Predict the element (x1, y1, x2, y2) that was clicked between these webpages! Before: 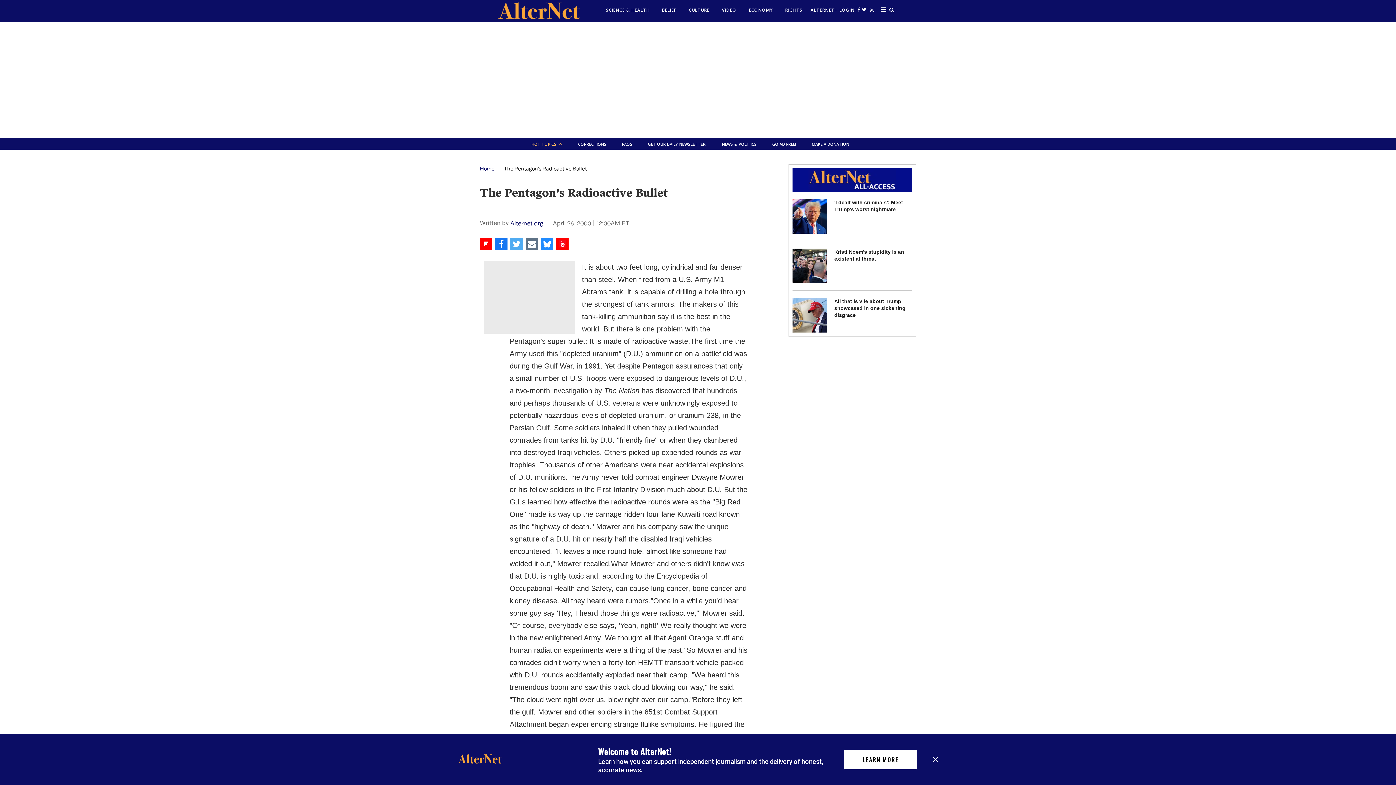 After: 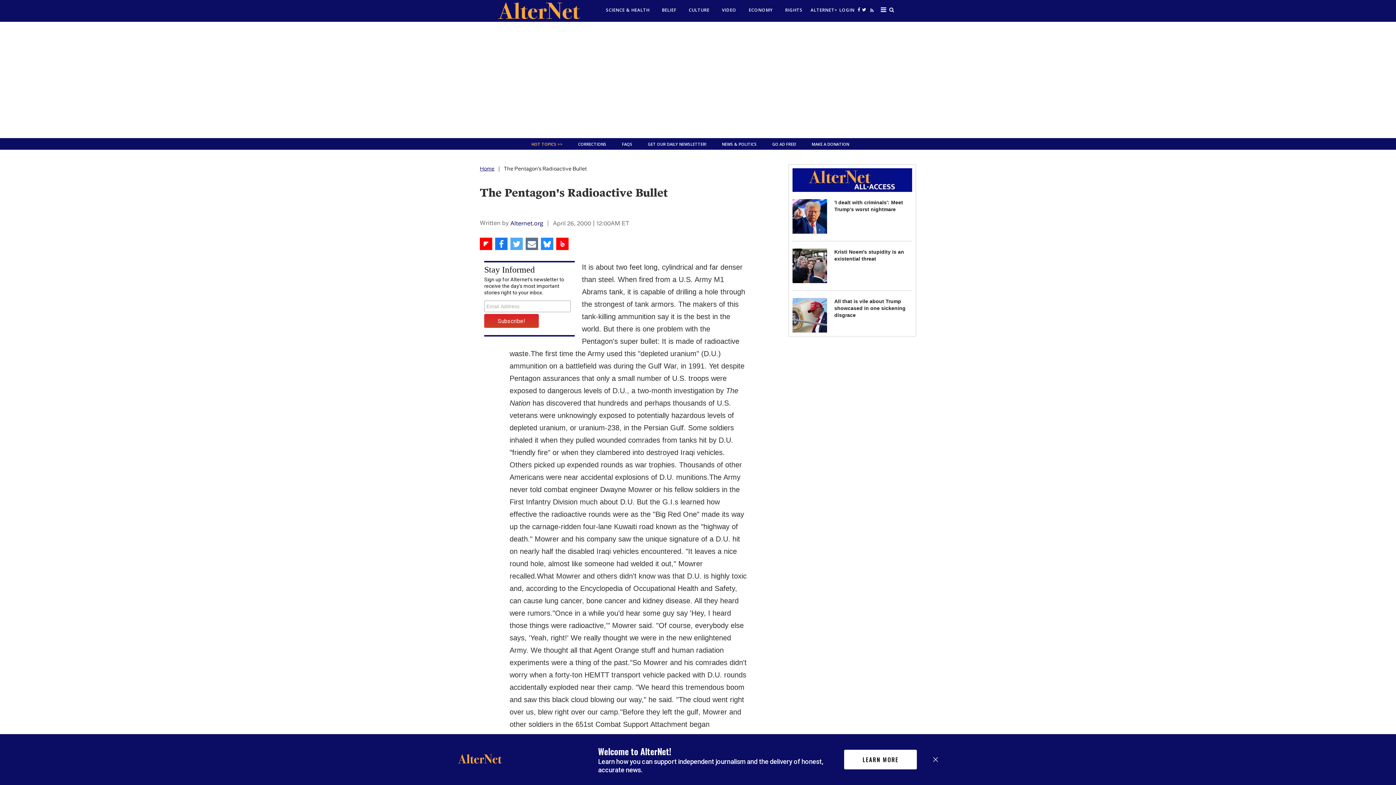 Action: label: alternet feed bbox: (882, 0, 888, 23)